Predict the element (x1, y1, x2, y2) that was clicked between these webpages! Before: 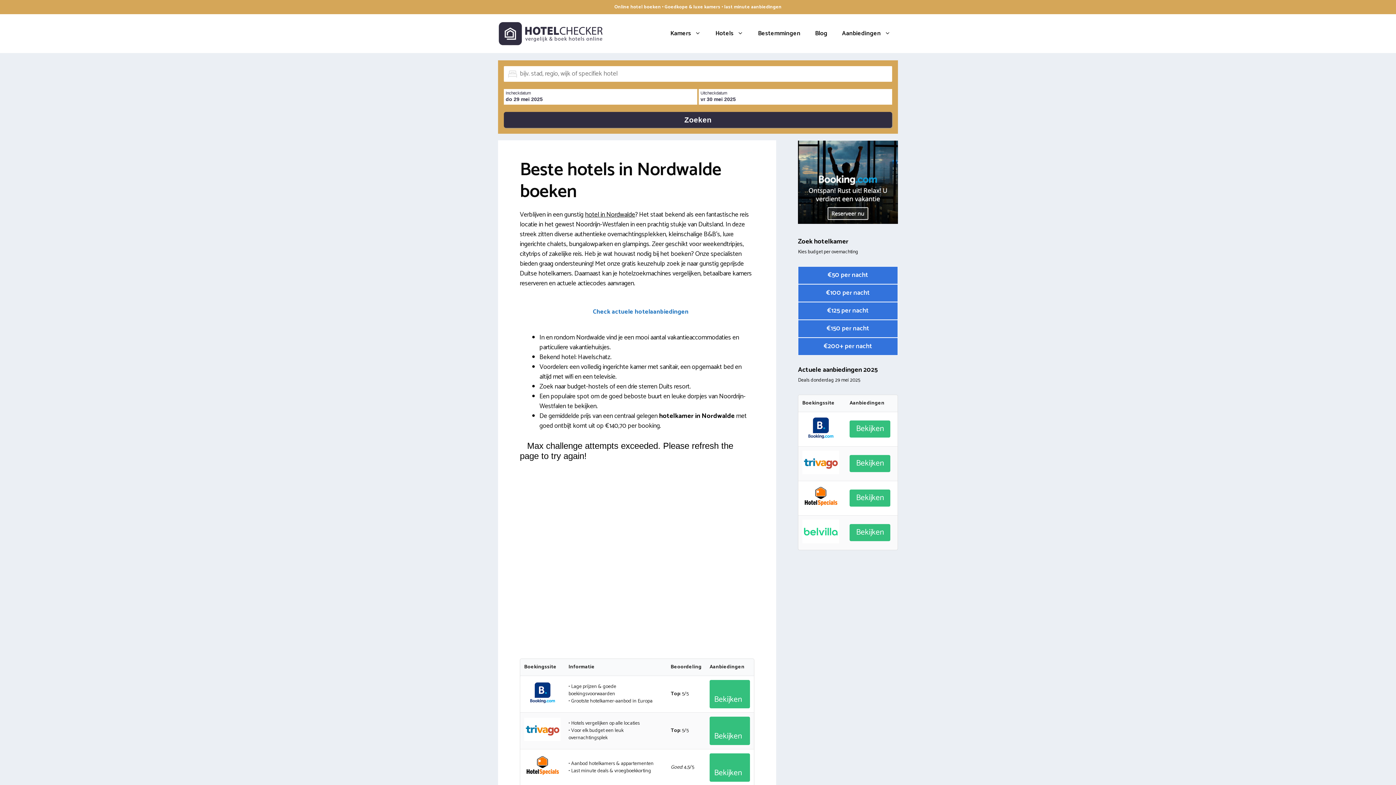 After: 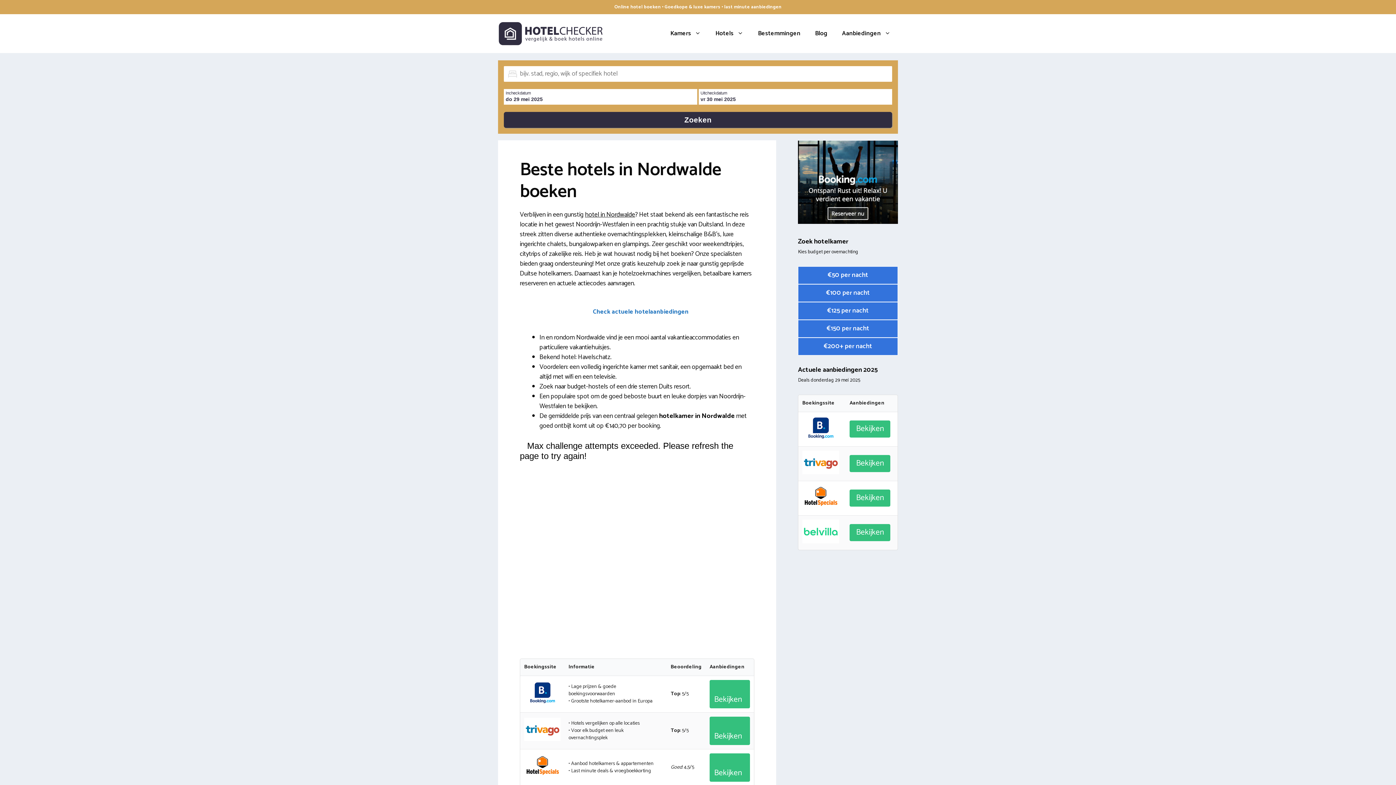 Action: label: €100 per nacht bbox: (798, 284, 898, 302)